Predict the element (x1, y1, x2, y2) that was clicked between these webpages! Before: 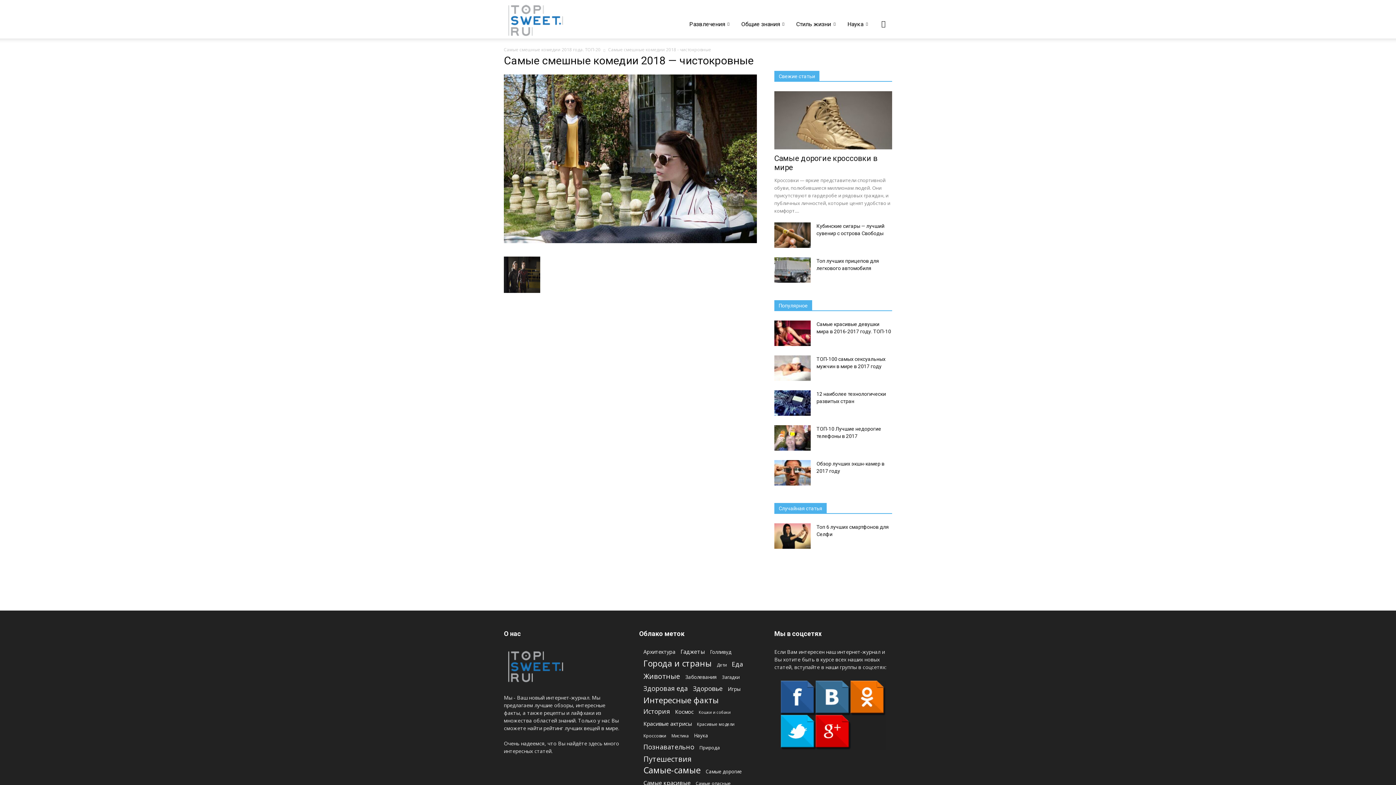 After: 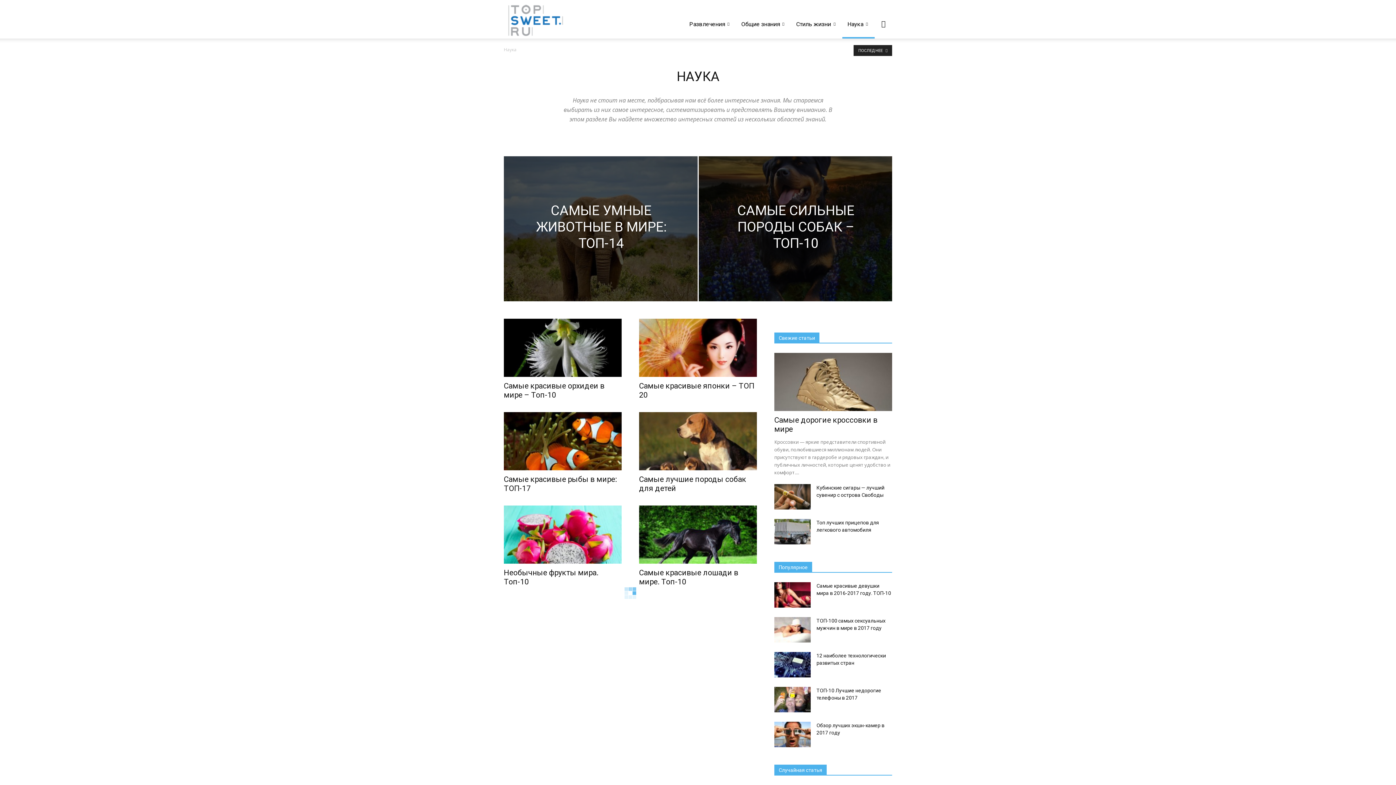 Action: label: Наука bbox: (842, 10, 874, 38)